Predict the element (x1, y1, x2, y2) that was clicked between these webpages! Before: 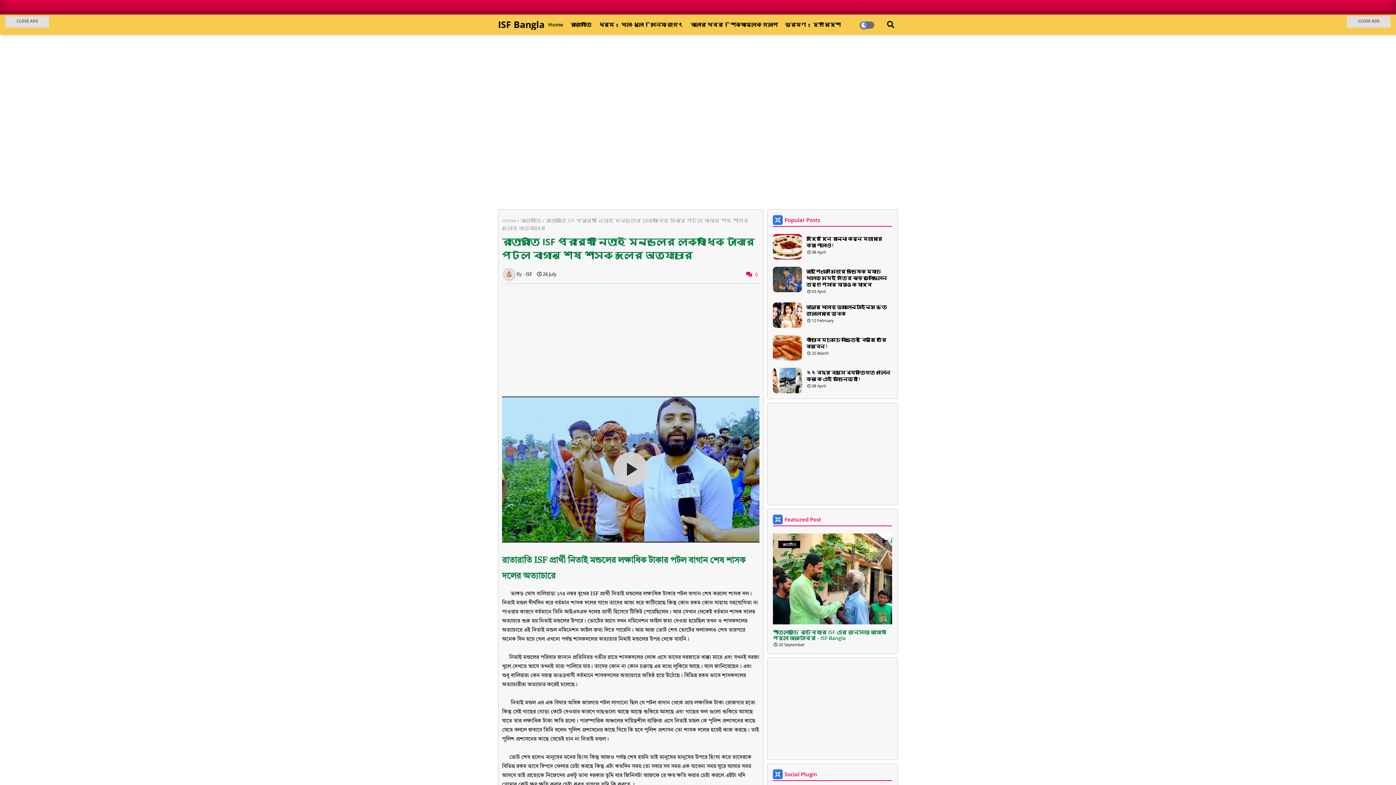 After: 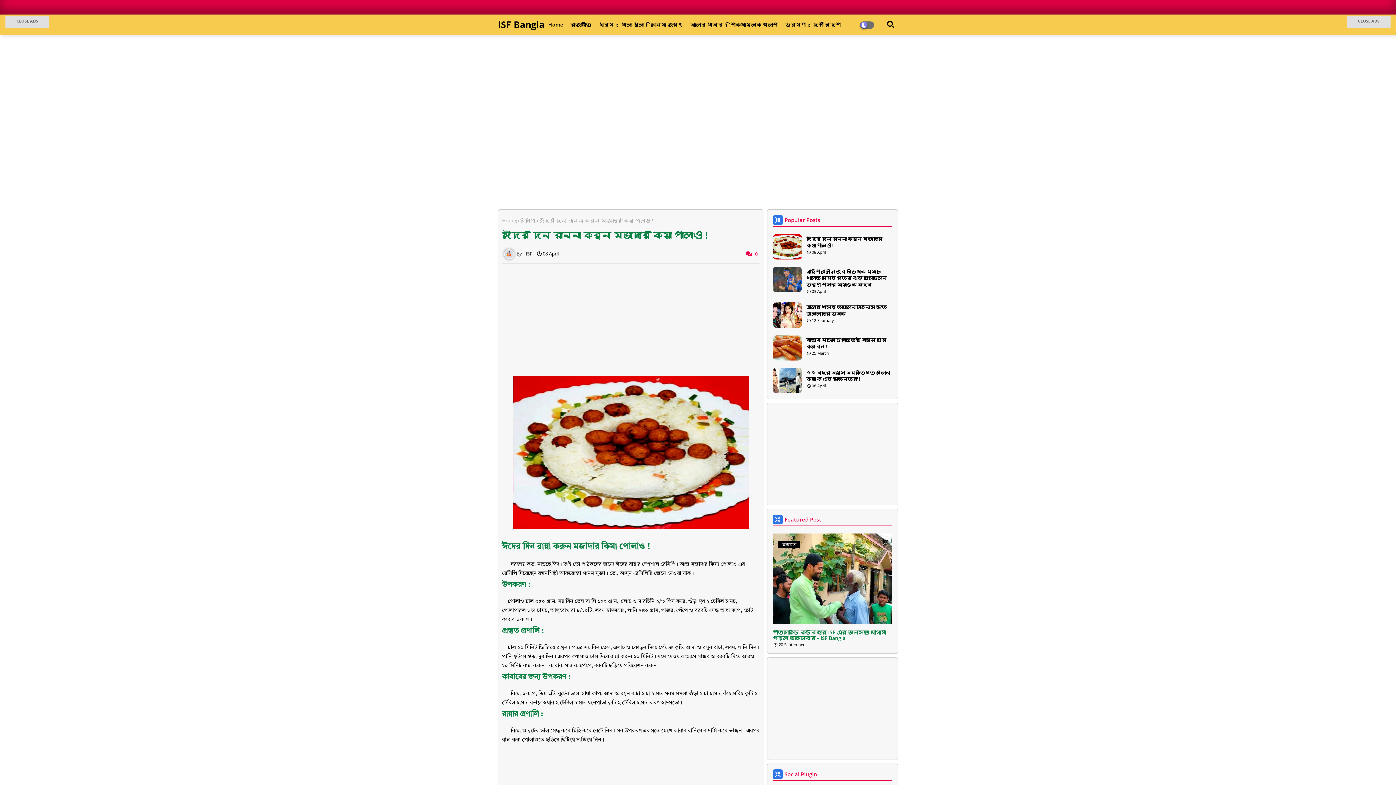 Action: bbox: (773, 234, 802, 259)